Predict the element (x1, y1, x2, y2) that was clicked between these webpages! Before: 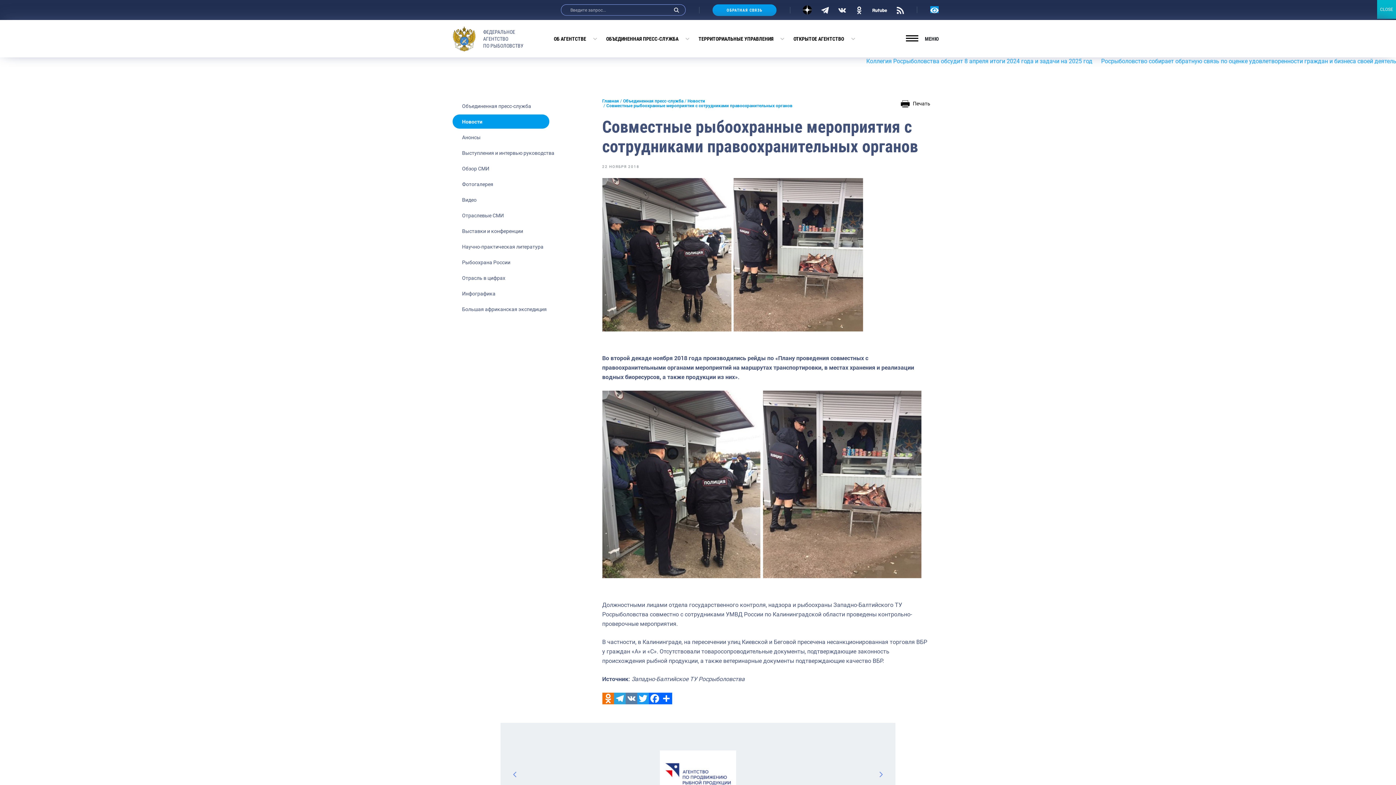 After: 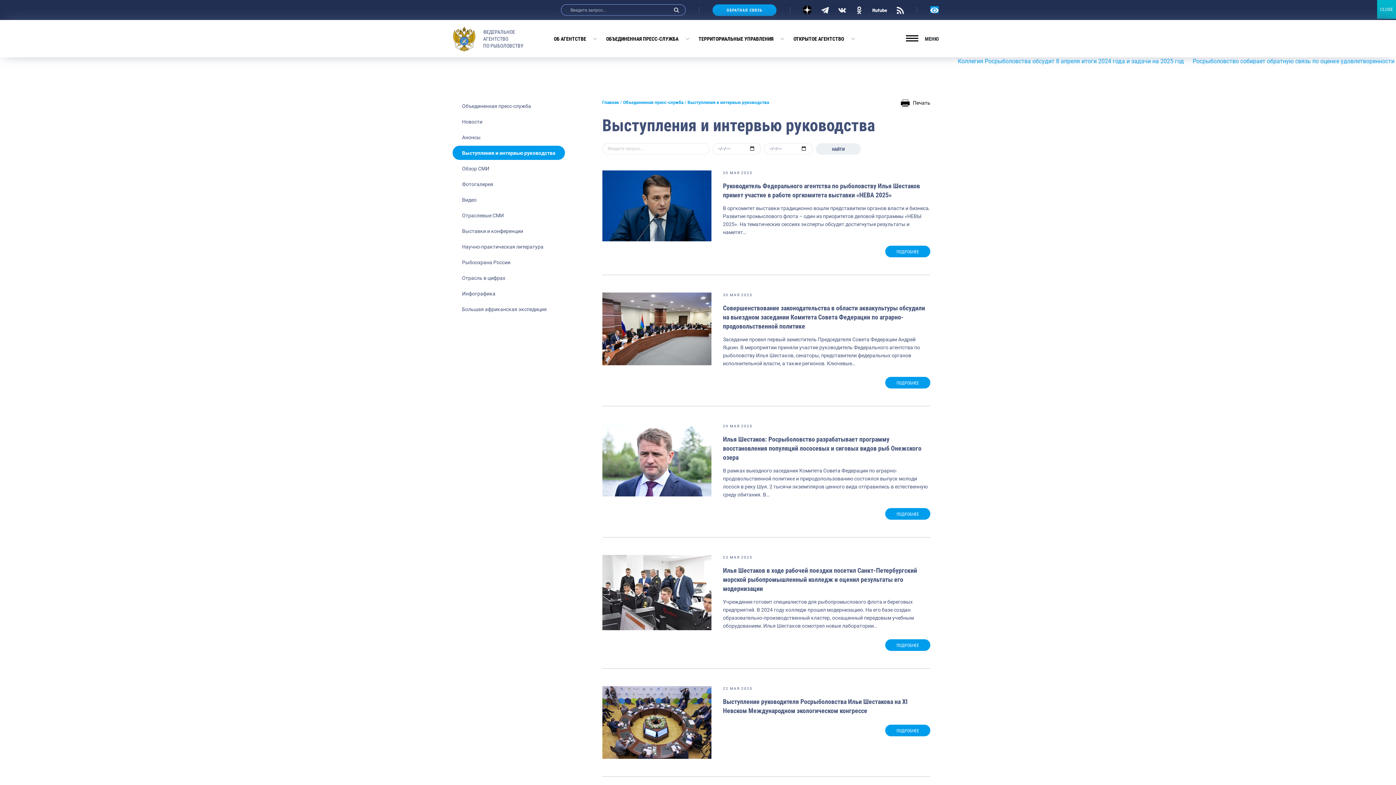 Action: label: Выступления и интервью руководства bbox: (452, 145, 564, 159)